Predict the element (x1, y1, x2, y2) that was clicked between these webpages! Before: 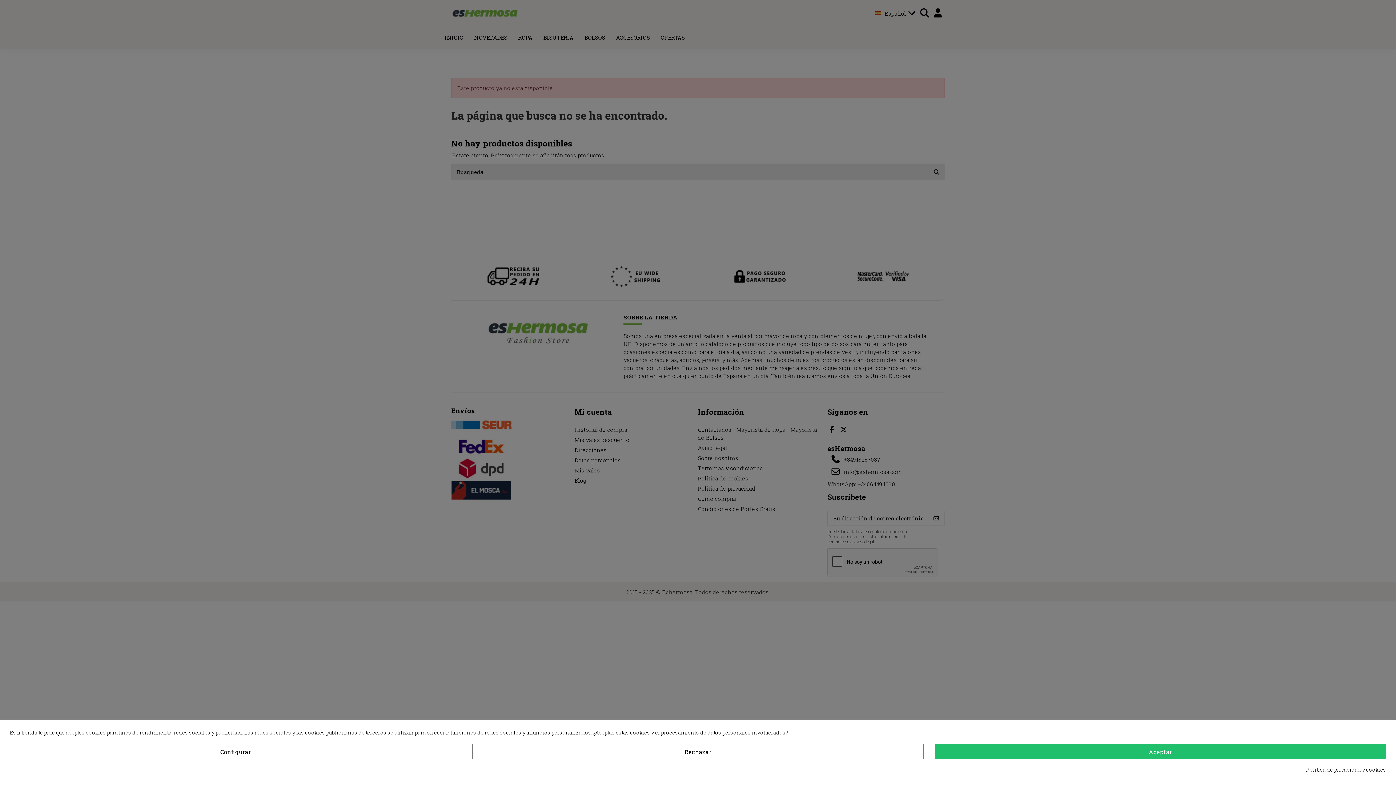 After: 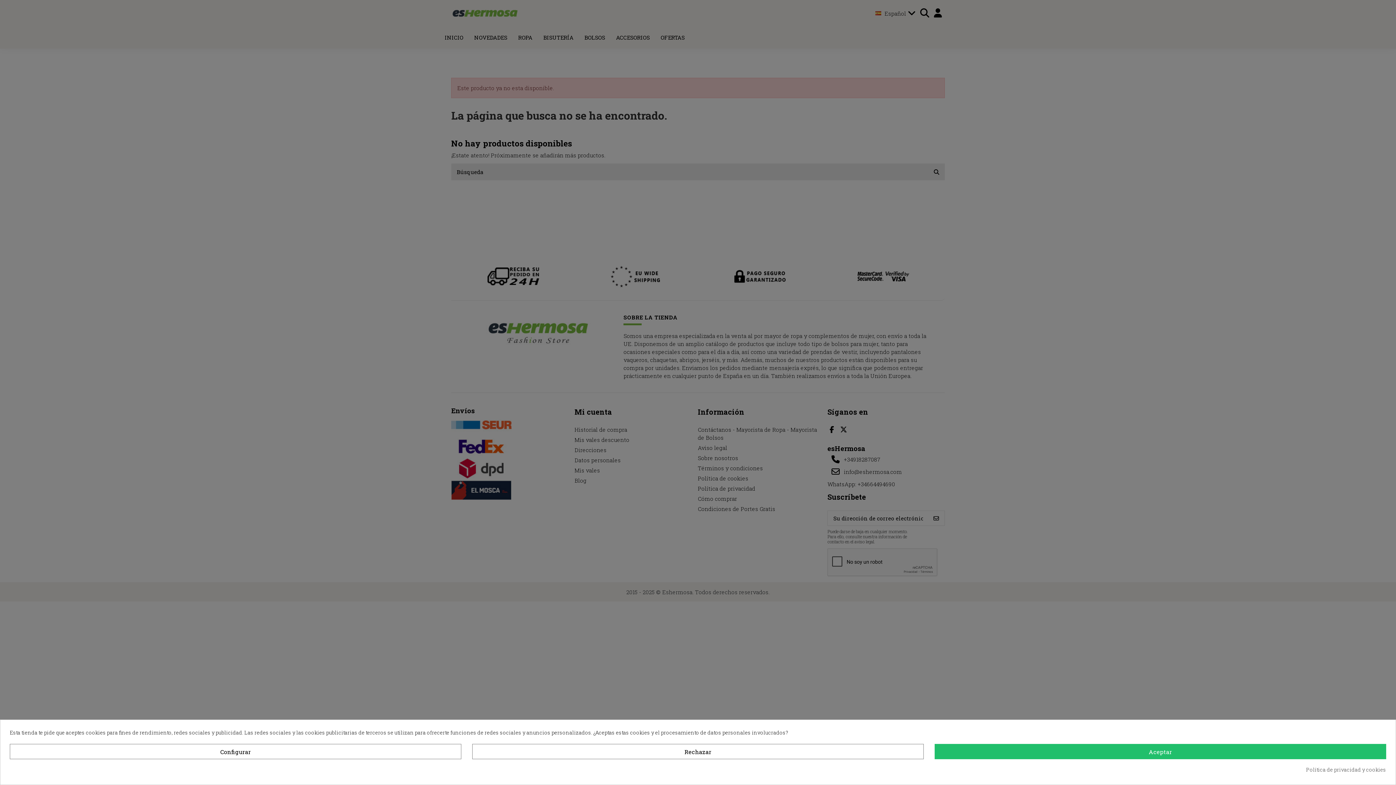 Action: label: Política de privacidad y cookies bbox: (1306, 766, 1386, 774)